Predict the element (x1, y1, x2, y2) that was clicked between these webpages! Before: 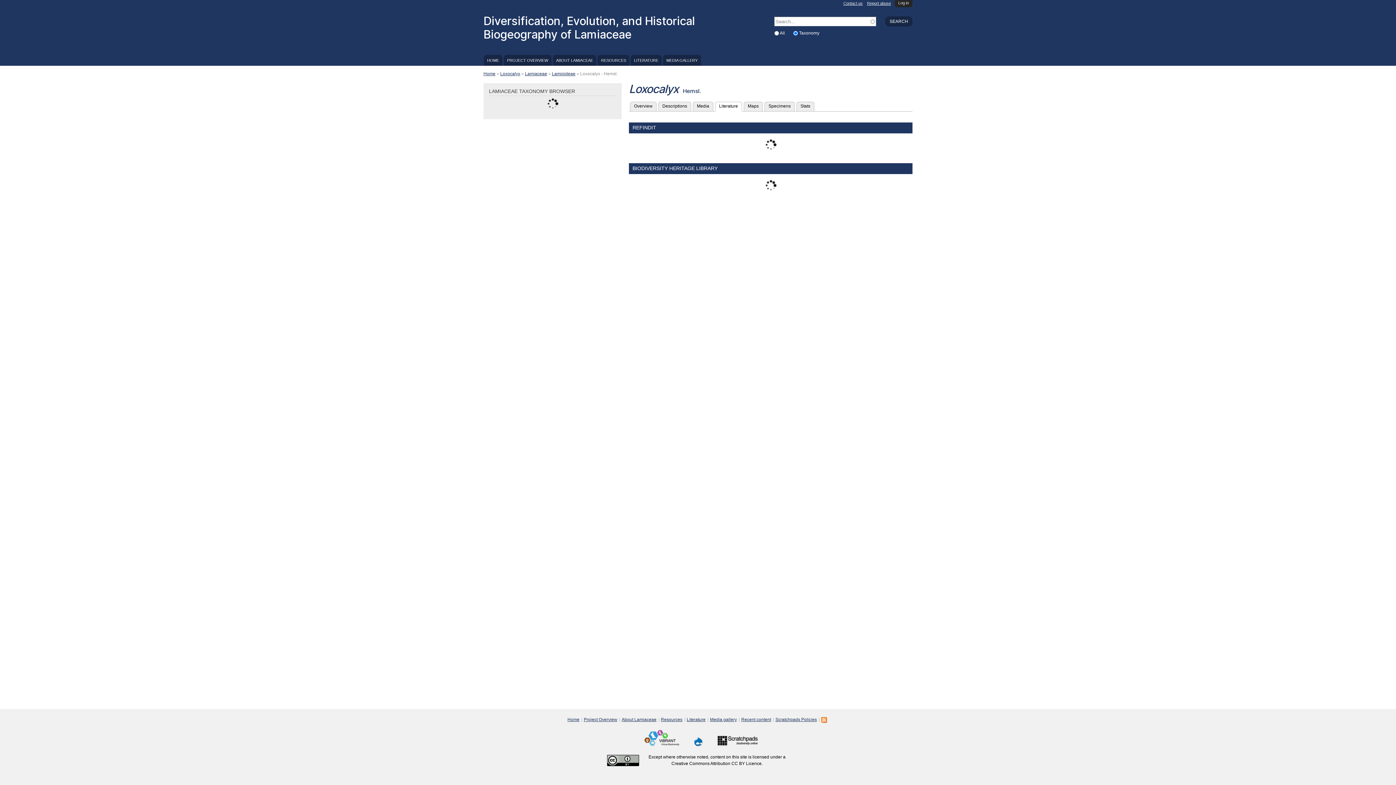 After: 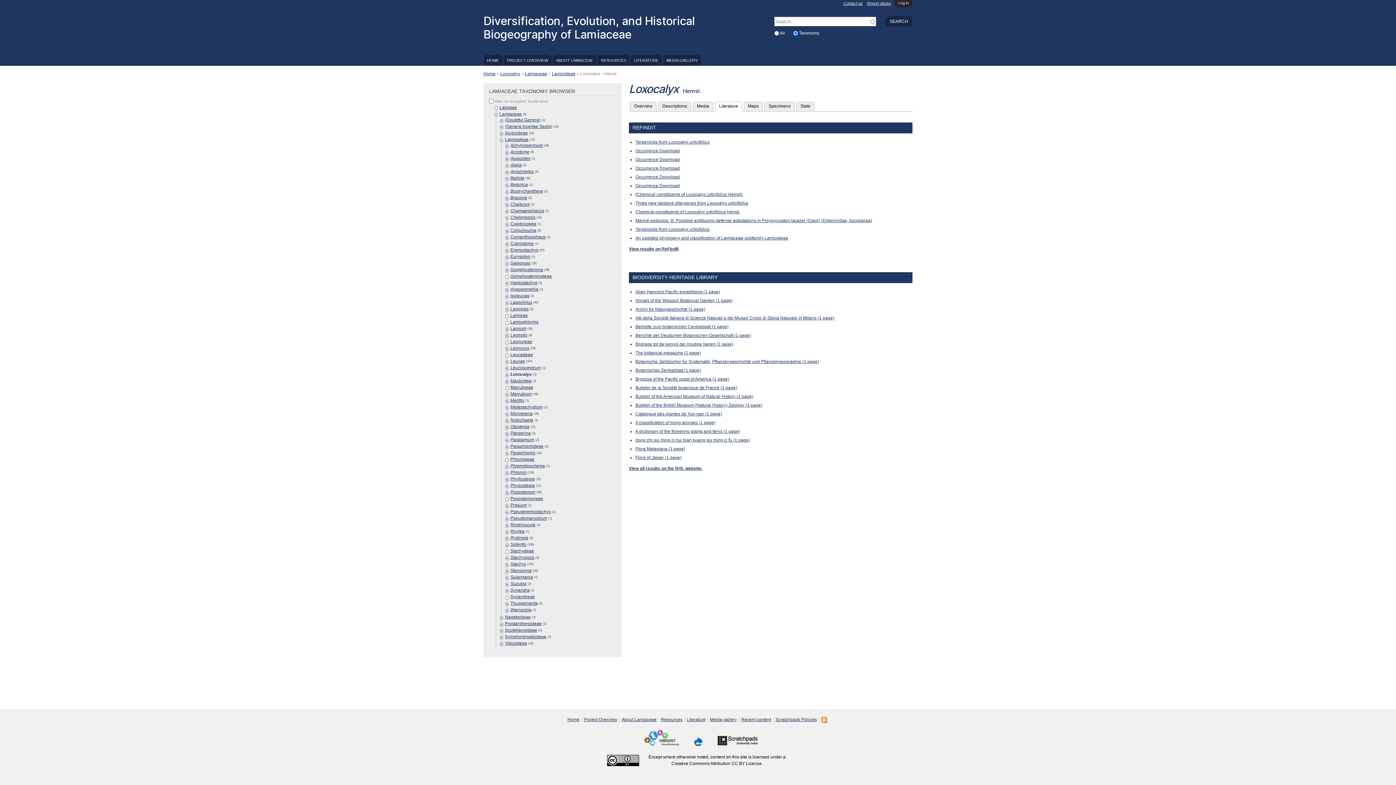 Action: bbox: (607, 754, 639, 765)